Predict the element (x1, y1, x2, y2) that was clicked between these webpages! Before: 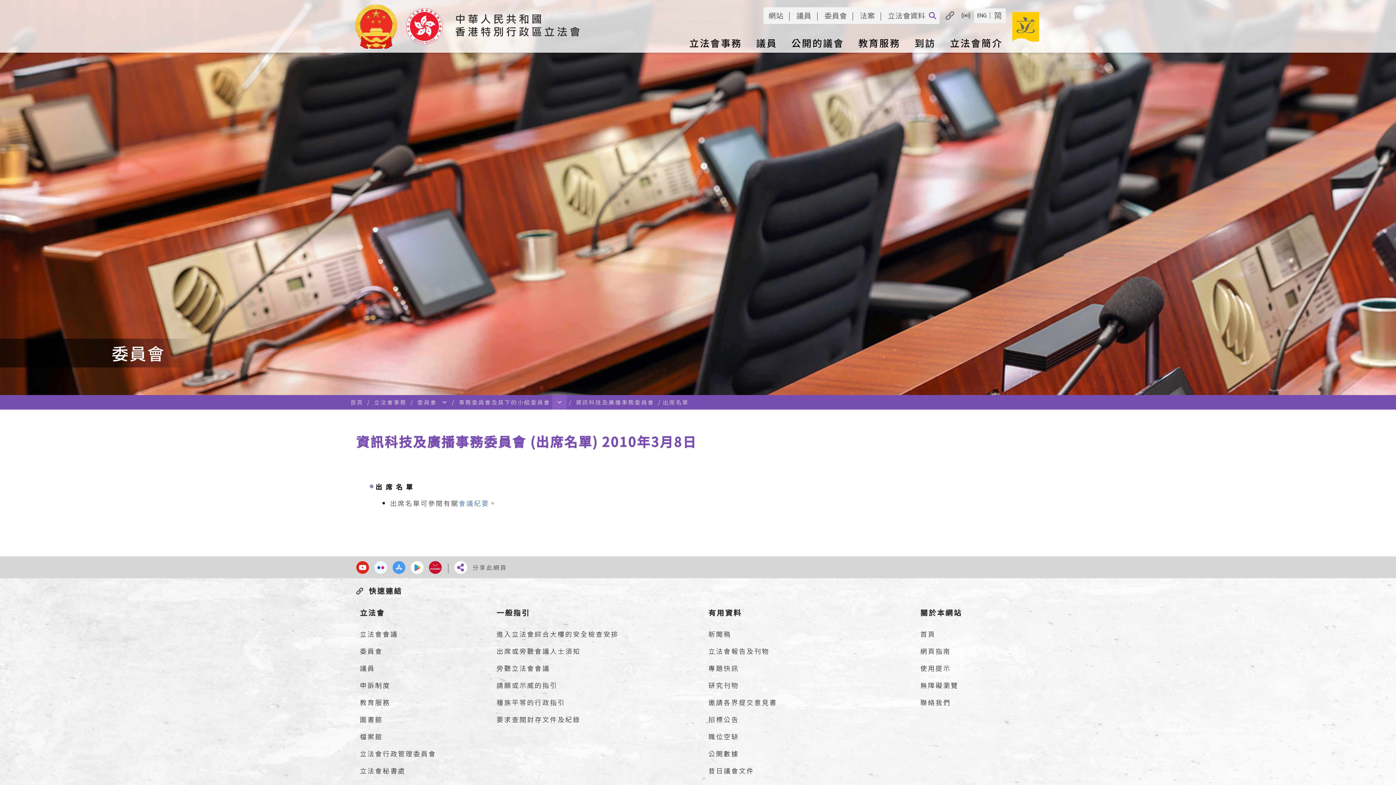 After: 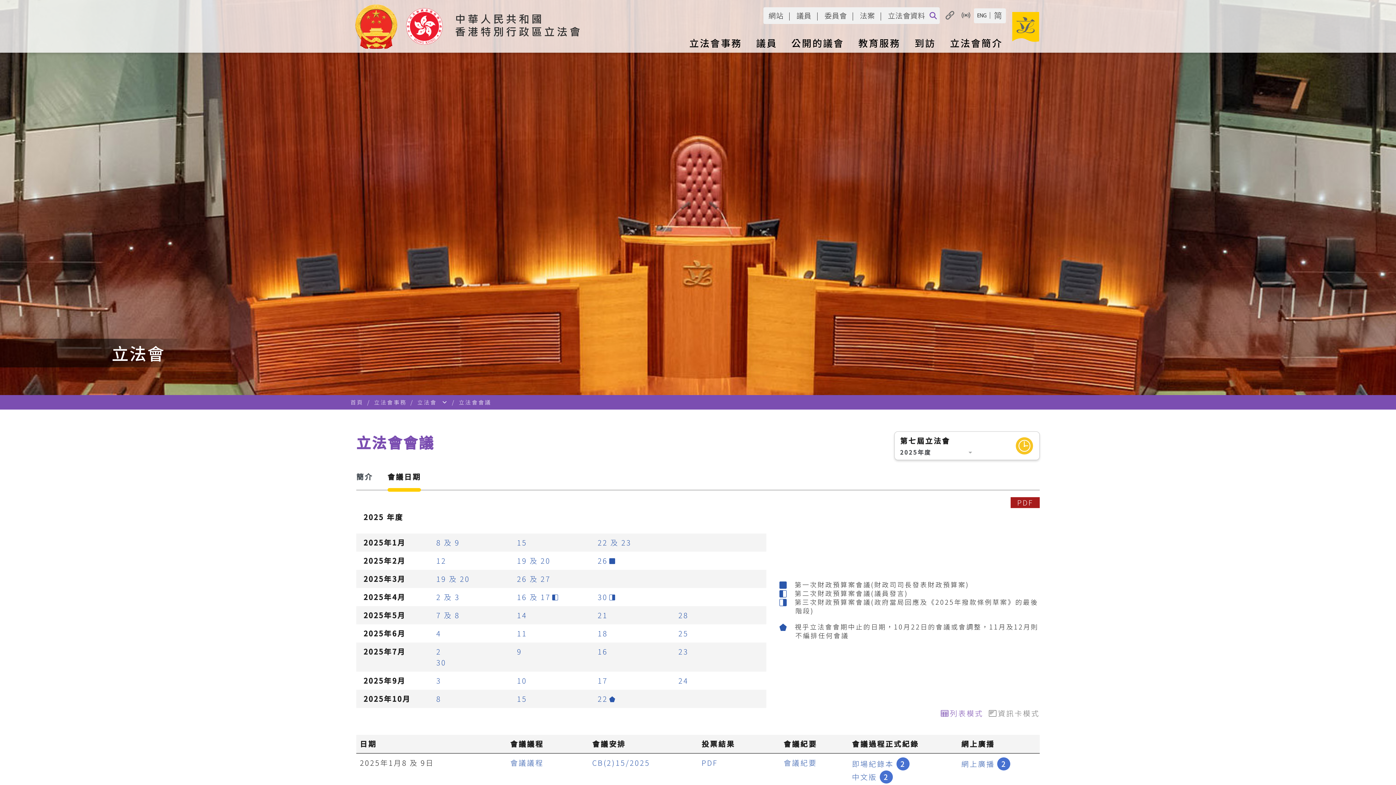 Action: bbox: (356, 625, 478, 642) label: 立法會會議